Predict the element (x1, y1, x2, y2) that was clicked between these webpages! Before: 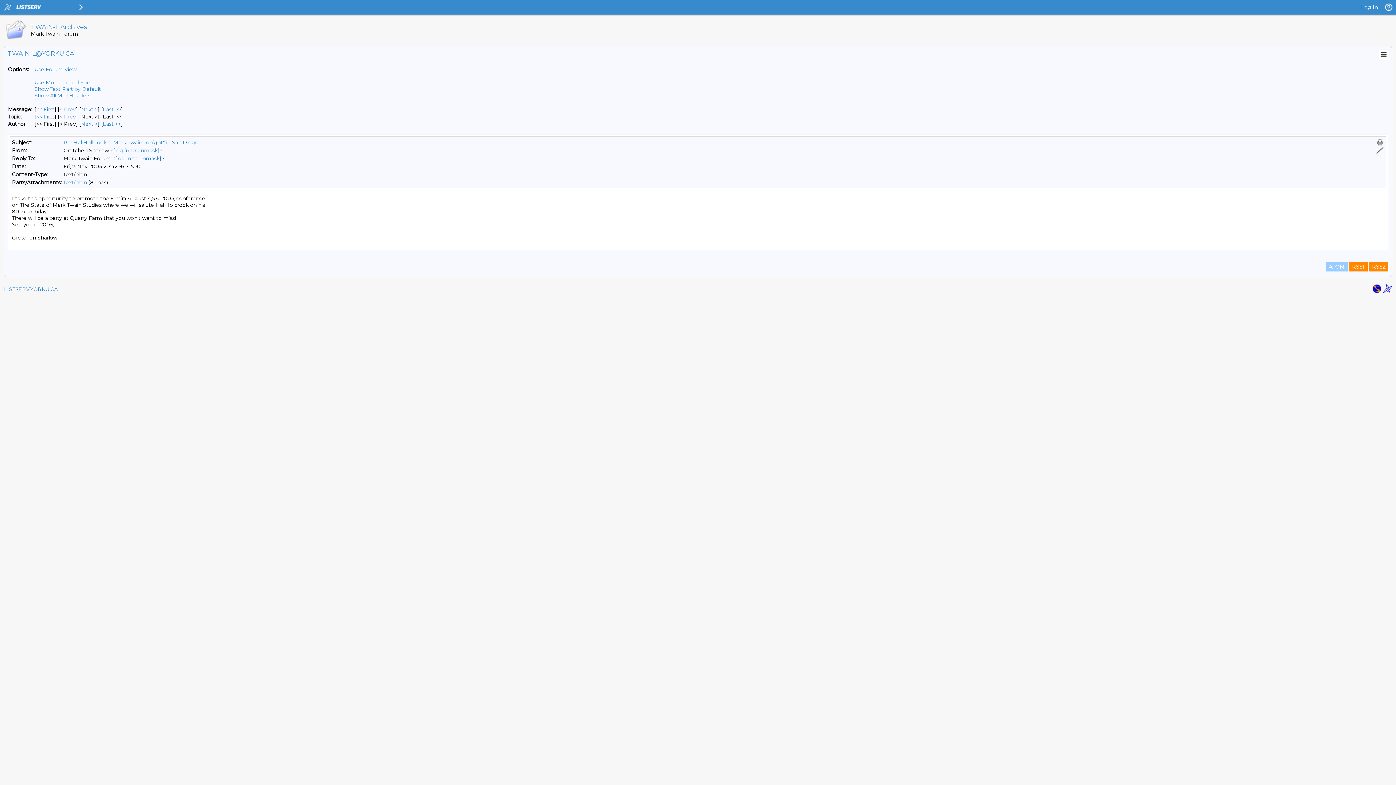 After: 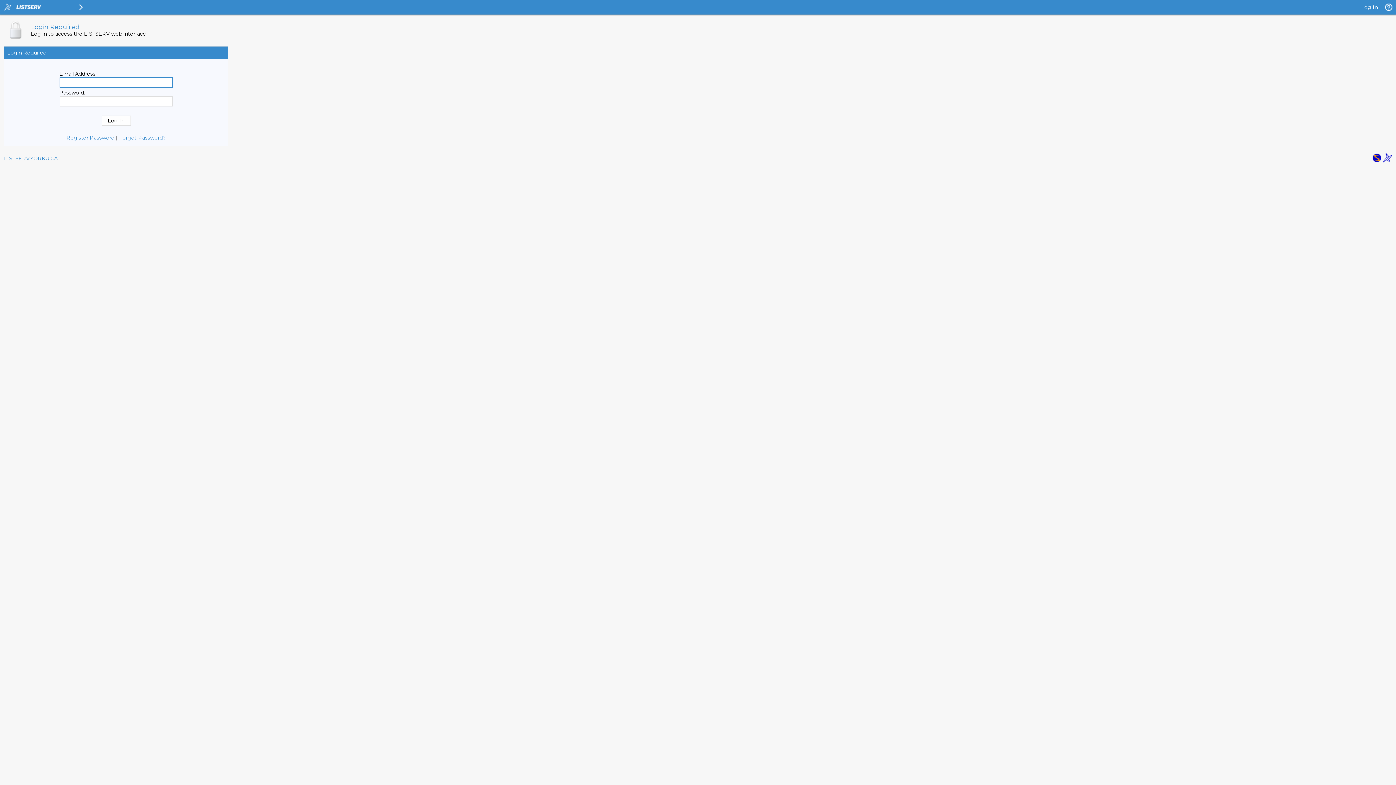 Action: bbox: (115, 155, 161, 161) label: [log in to unmask]